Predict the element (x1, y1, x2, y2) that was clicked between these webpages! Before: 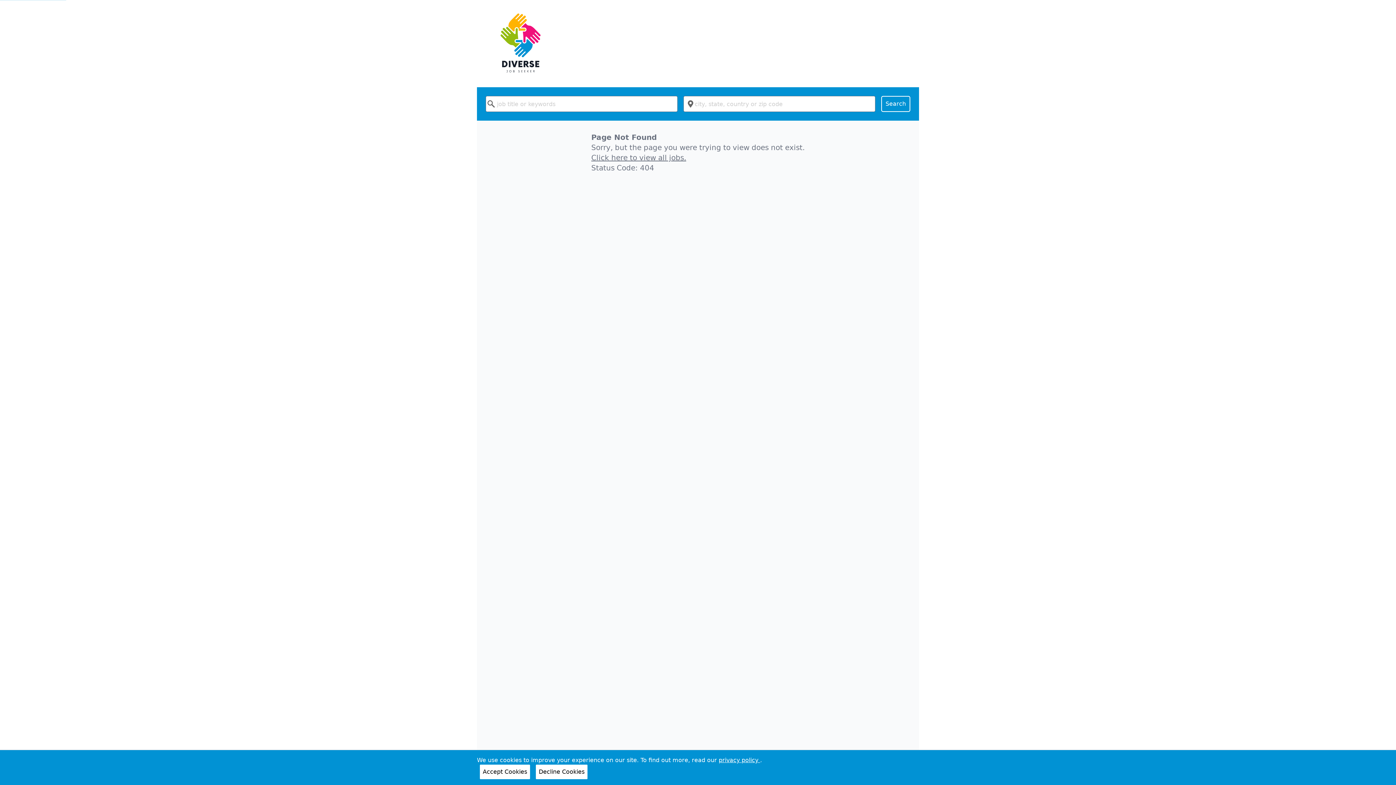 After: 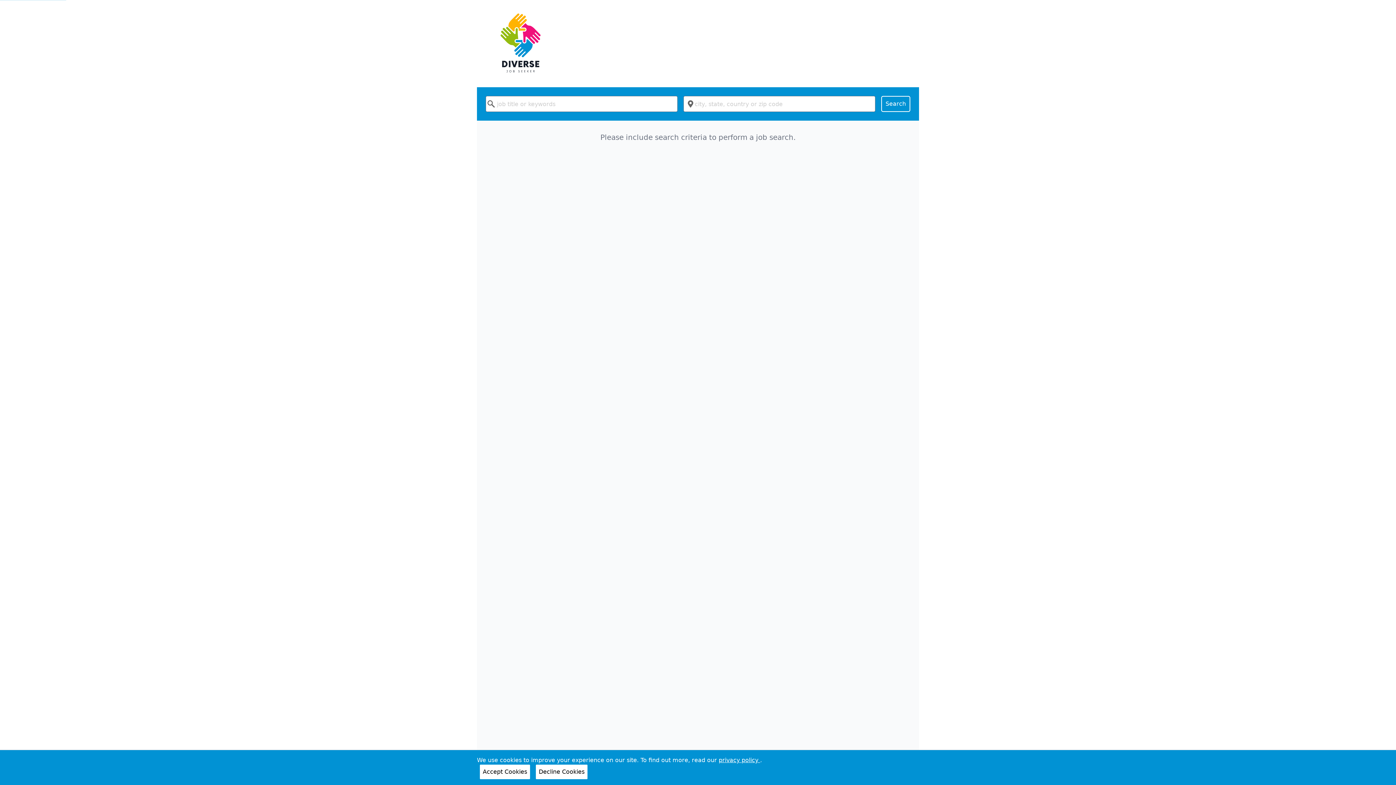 Action: bbox: (591, 66, 686, 74) label: Click here to view all jobs.